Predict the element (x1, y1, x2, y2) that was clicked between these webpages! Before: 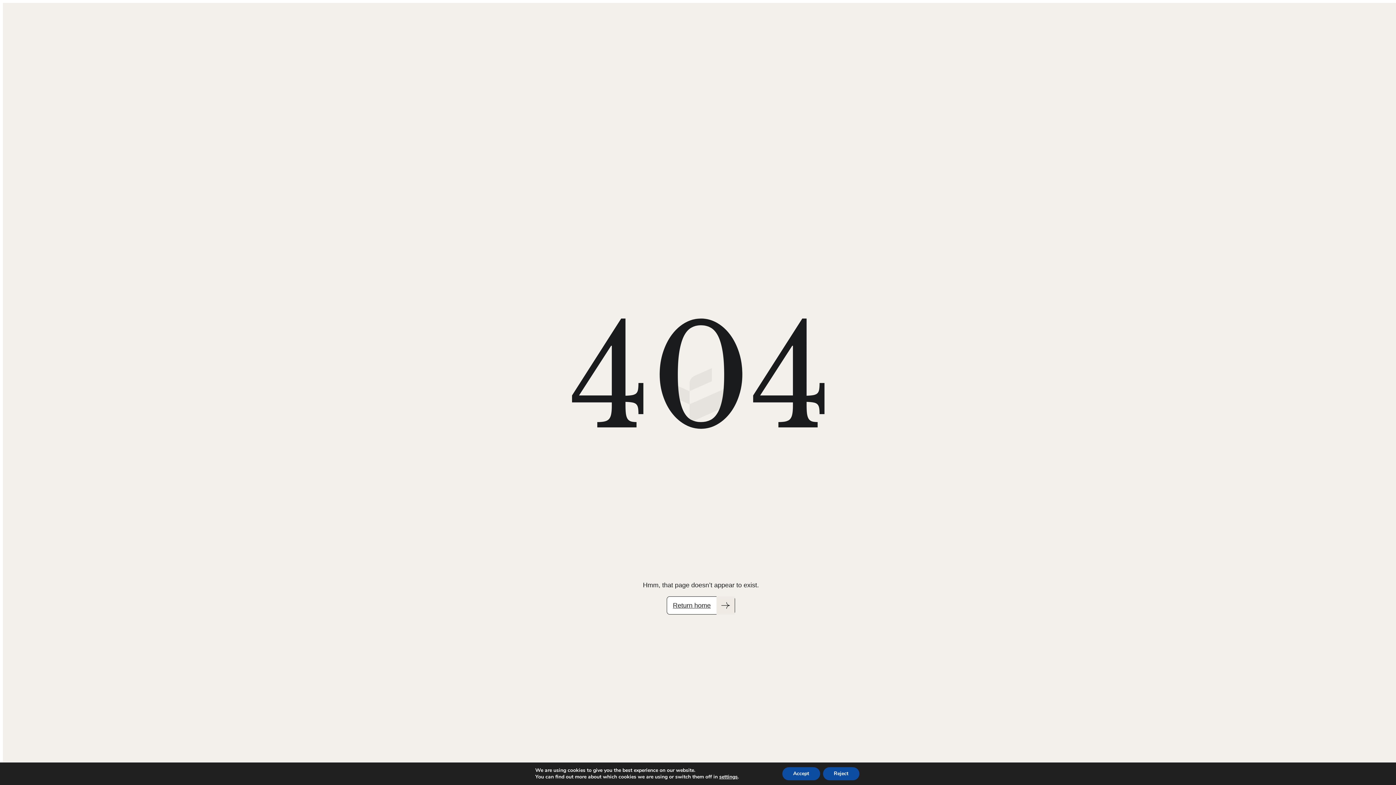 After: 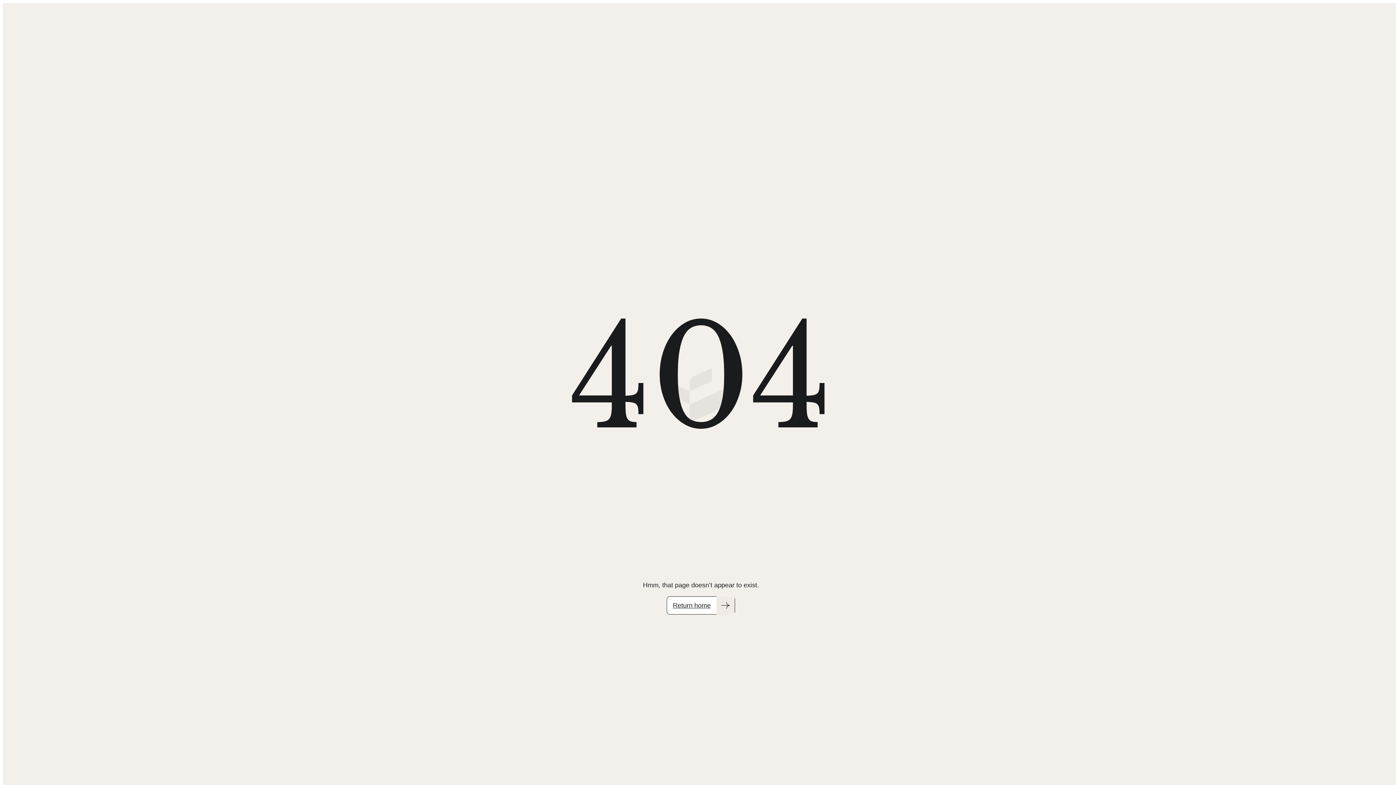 Action: label: Reject bbox: (823, 767, 859, 780)